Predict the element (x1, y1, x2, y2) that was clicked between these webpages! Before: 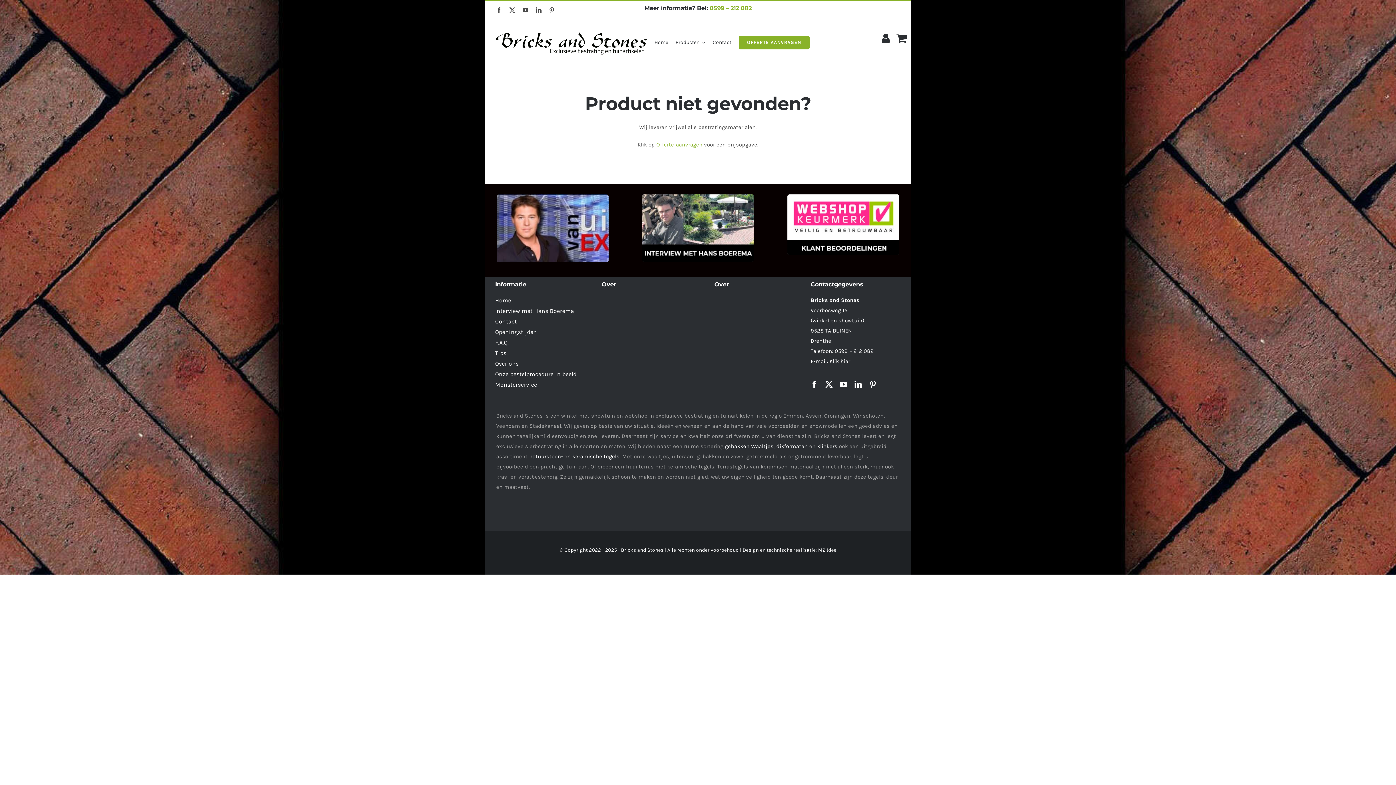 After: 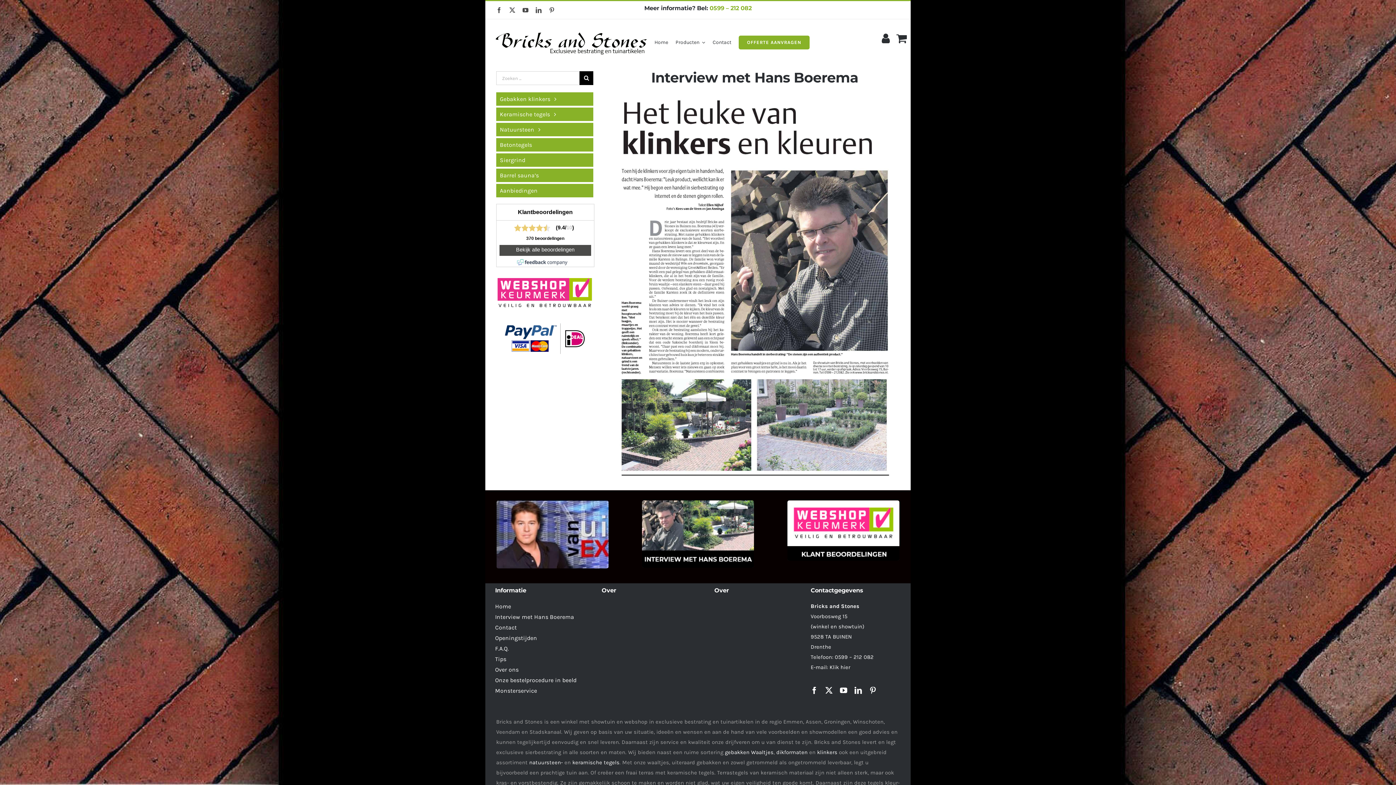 Action: bbox: (495, 305, 585, 316) label: Interview met Hans Boerema